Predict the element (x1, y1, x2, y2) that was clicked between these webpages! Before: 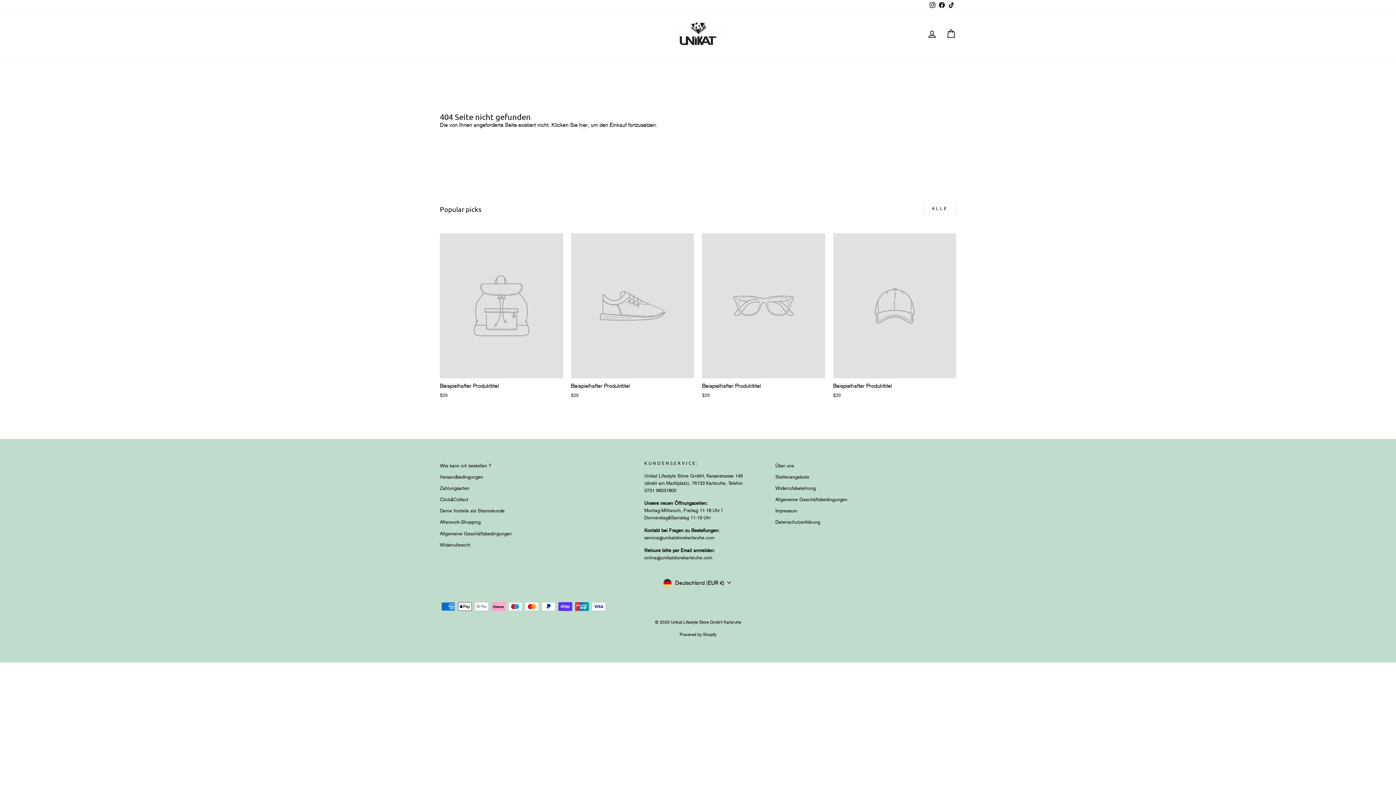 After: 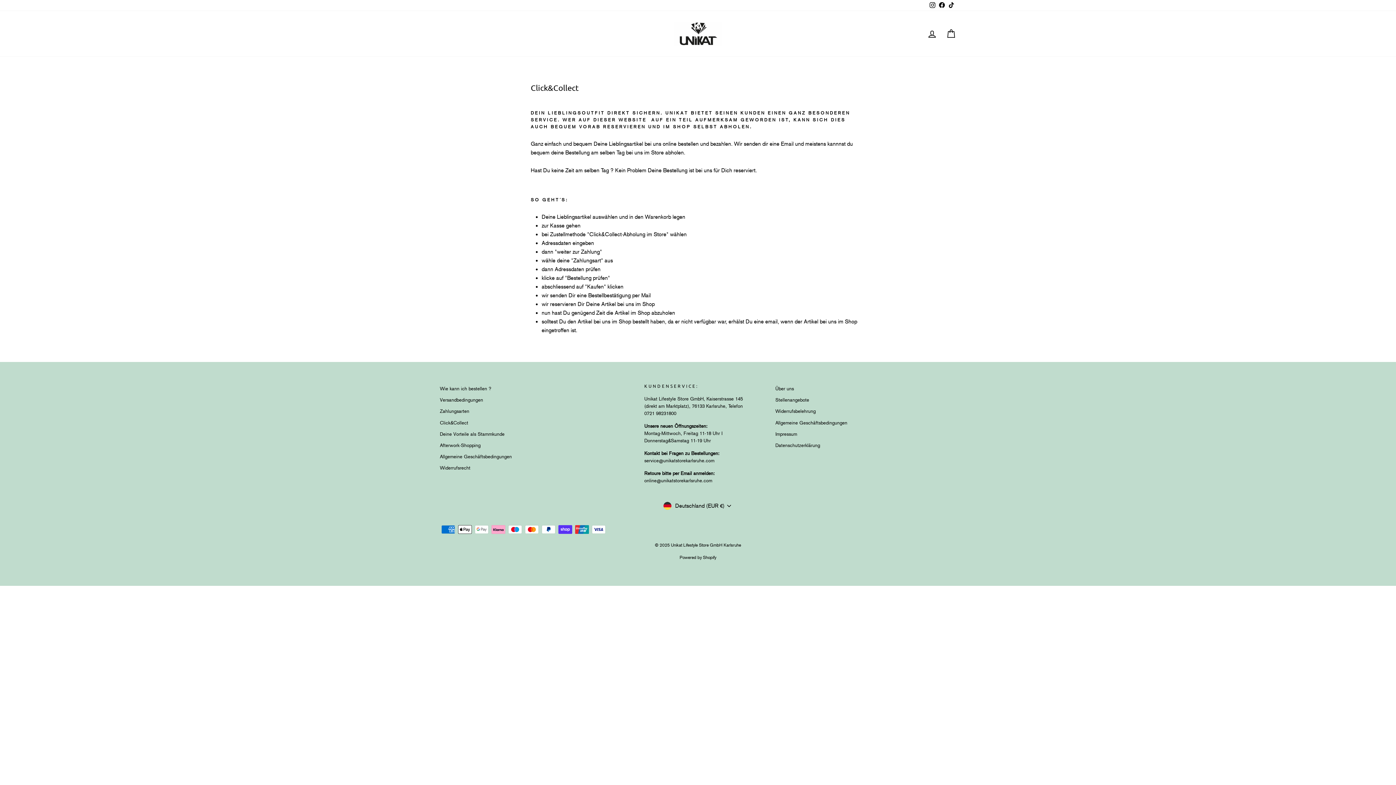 Action: label: Click&Collect bbox: (440, 494, 468, 505)